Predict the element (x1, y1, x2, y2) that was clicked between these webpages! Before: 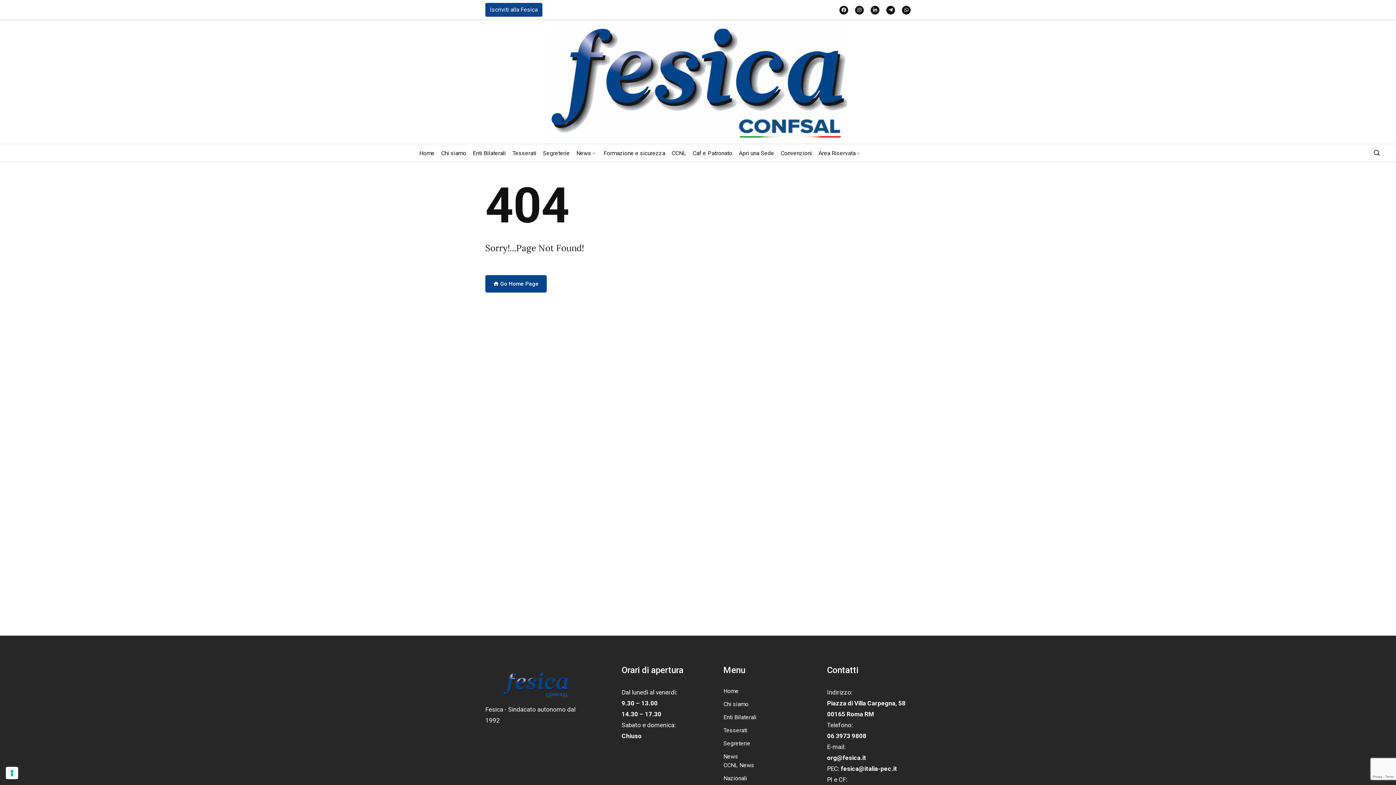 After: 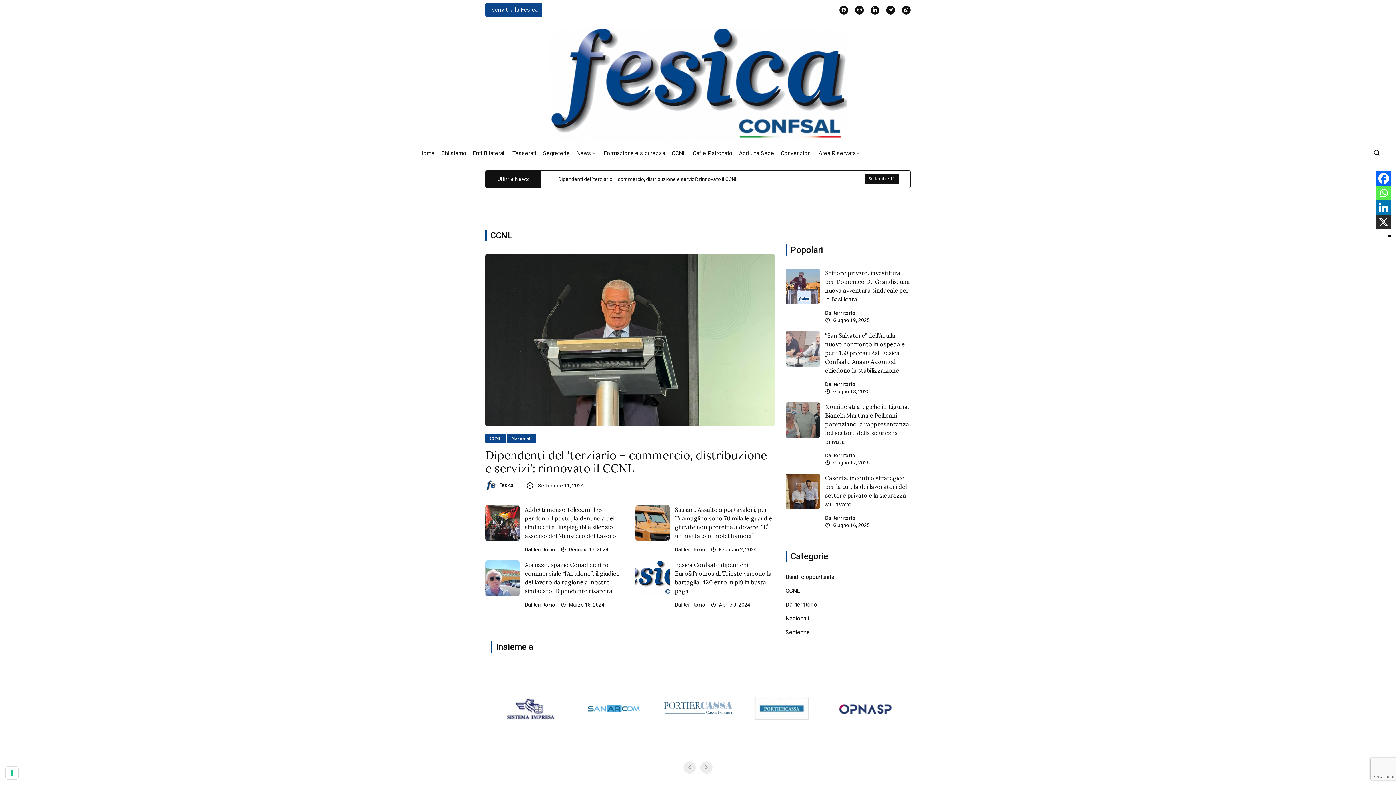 Action: label: CCNL News bbox: (723, 761, 801, 770)